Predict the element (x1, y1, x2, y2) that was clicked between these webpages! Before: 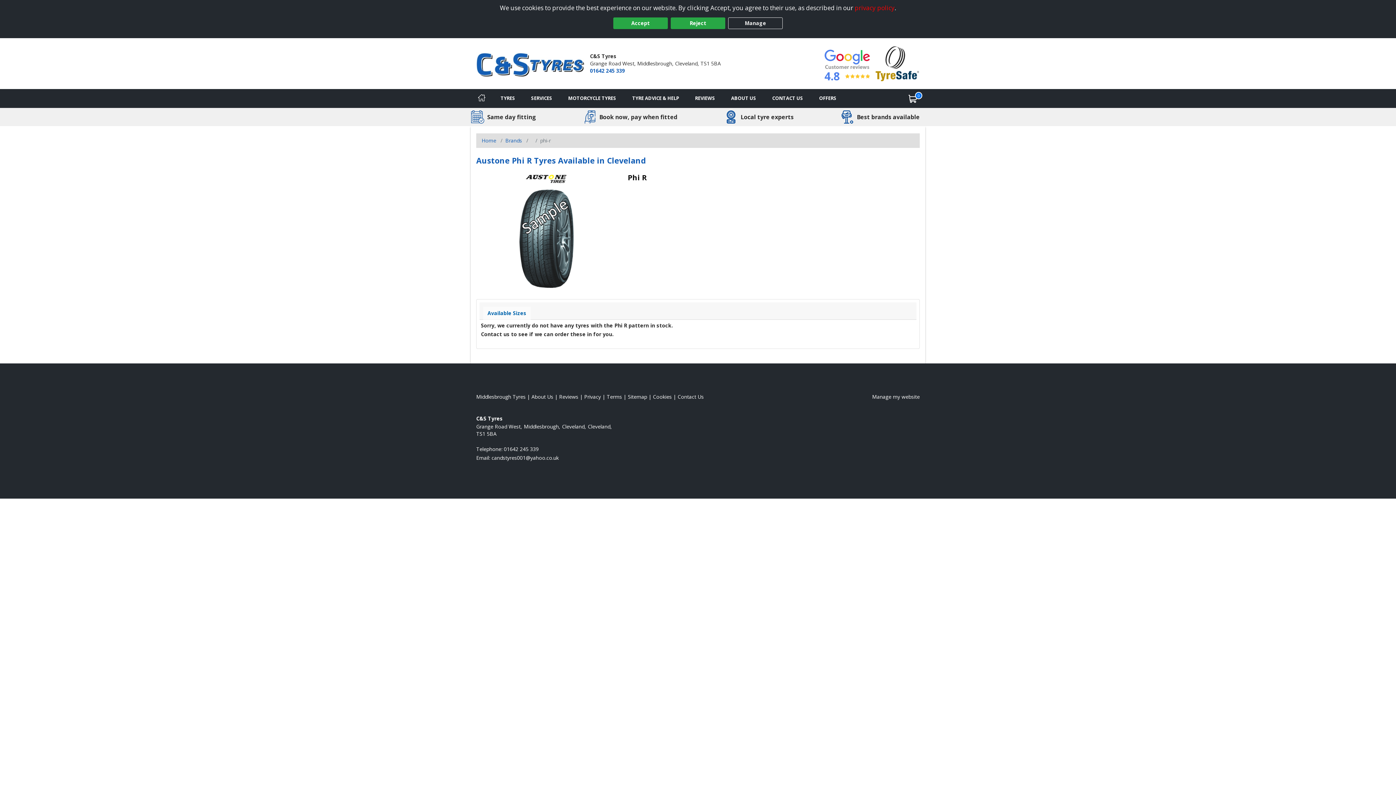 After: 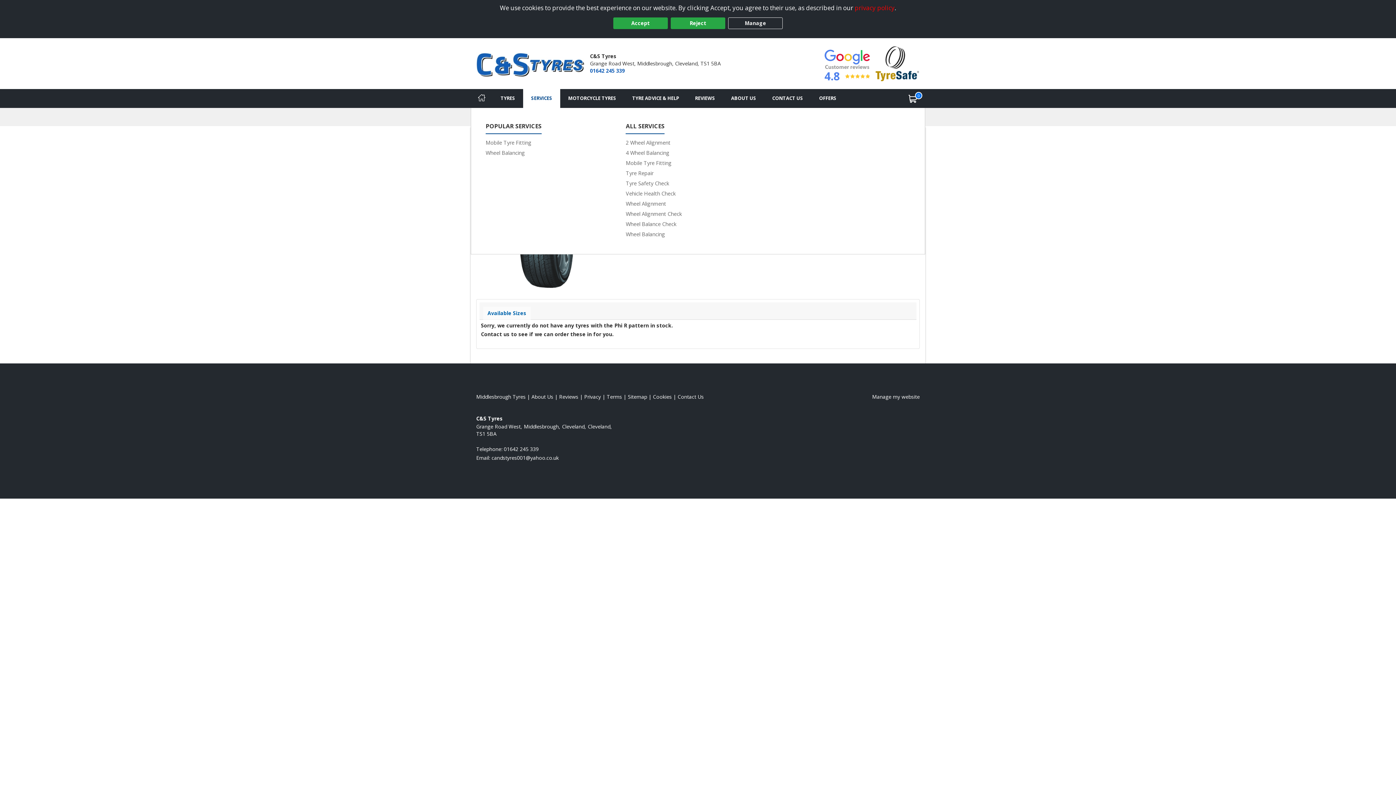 Action: bbox: (523, 89, 560, 107) label: Services